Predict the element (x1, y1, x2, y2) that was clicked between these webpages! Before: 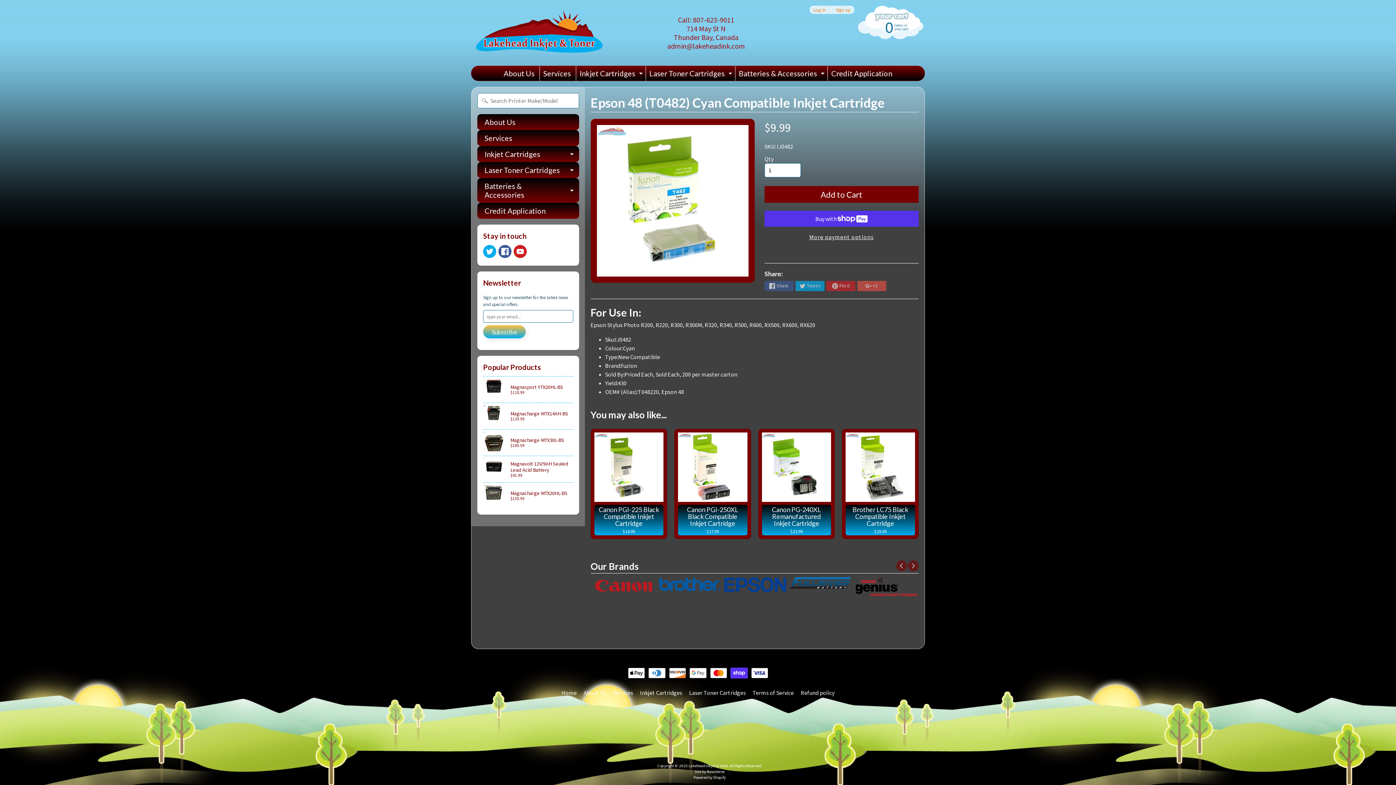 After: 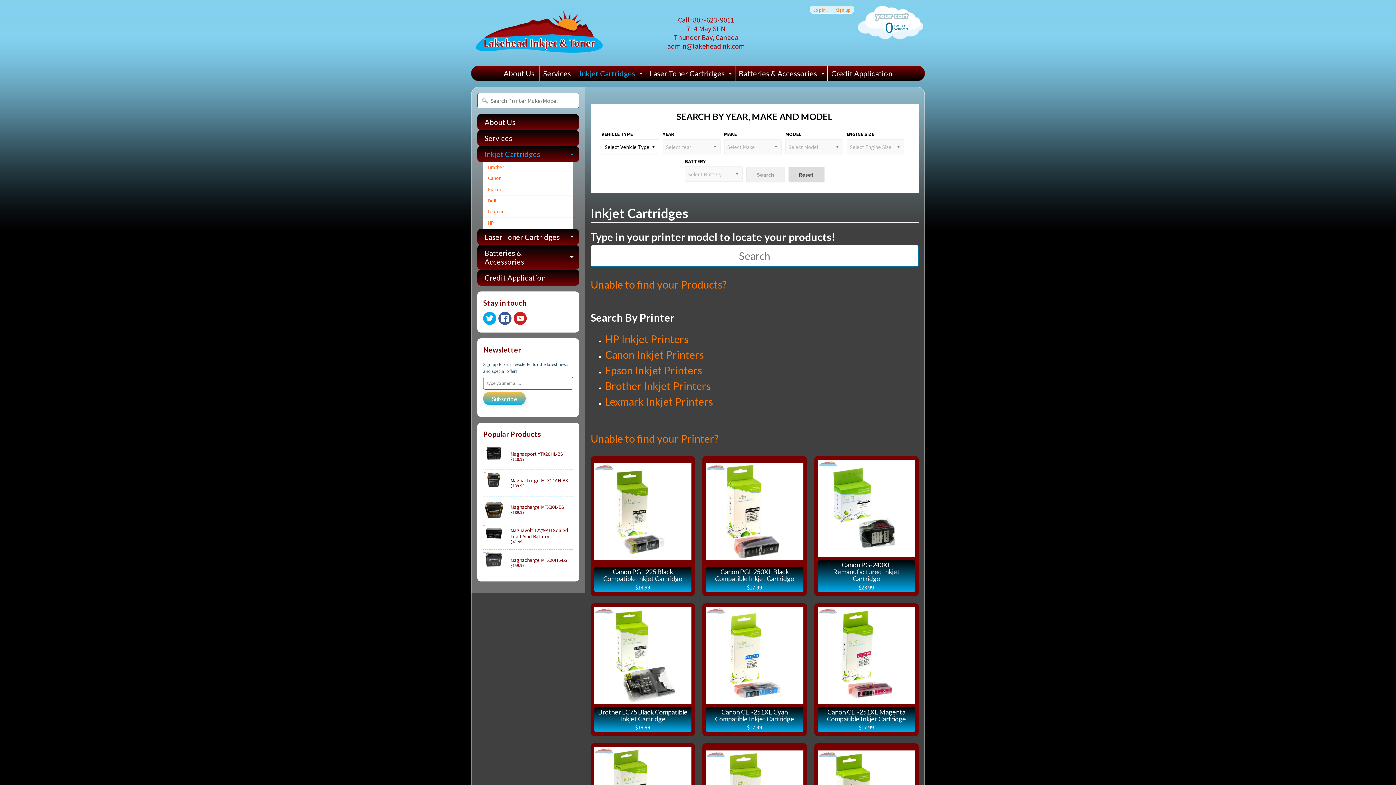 Action: label: Inkjet Cartridges
Expand child menu bbox: (576, 66, 644, 80)